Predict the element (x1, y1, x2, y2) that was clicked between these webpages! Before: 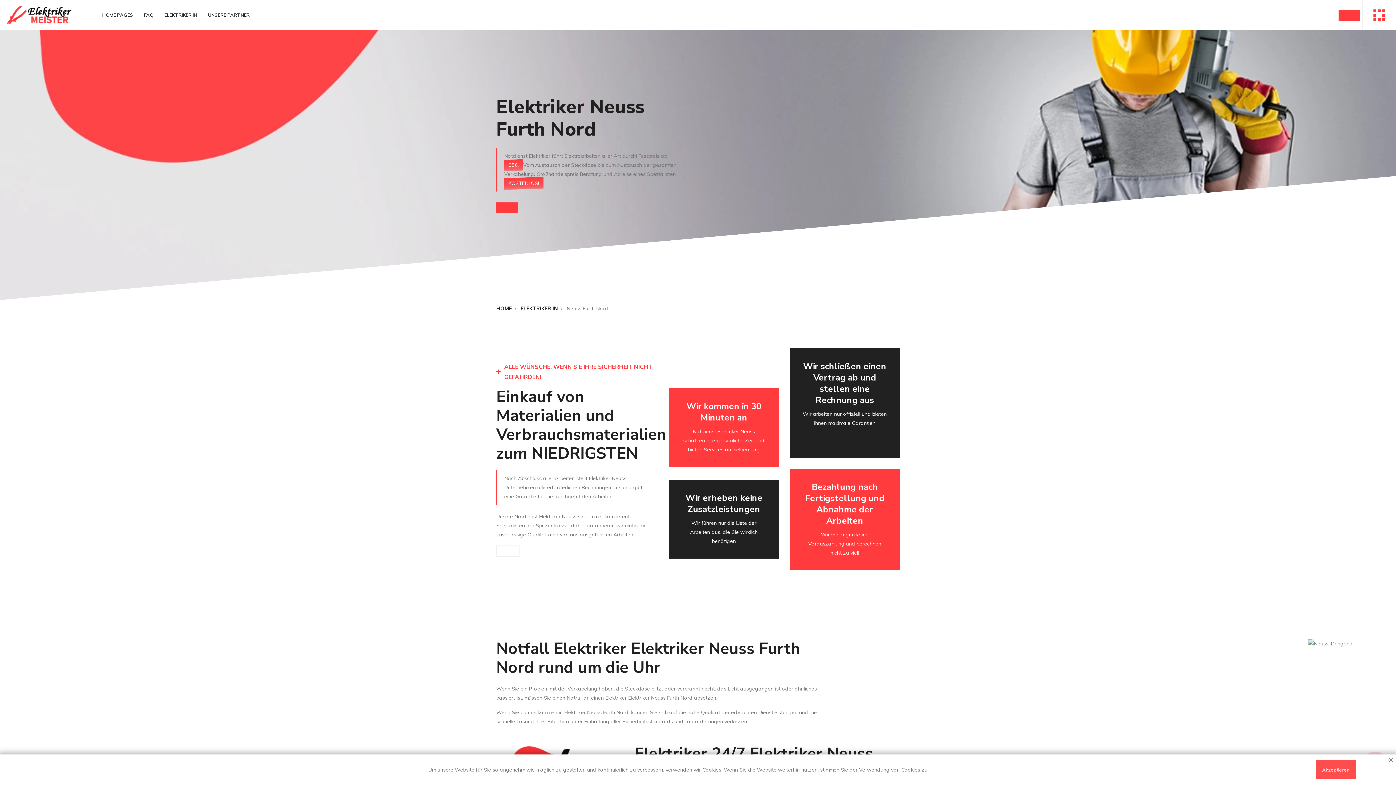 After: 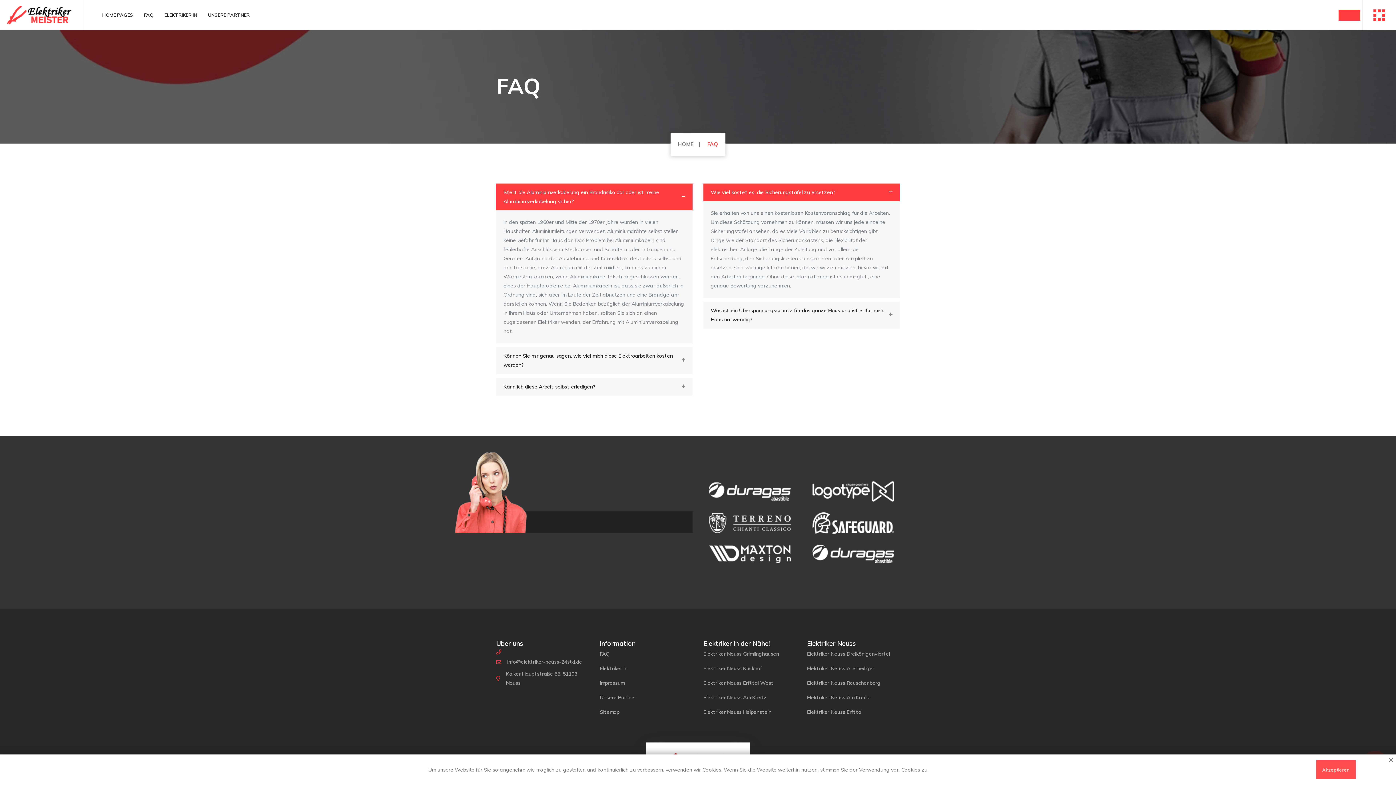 Action: bbox: (138, 0, 158, 30) label: FAQ